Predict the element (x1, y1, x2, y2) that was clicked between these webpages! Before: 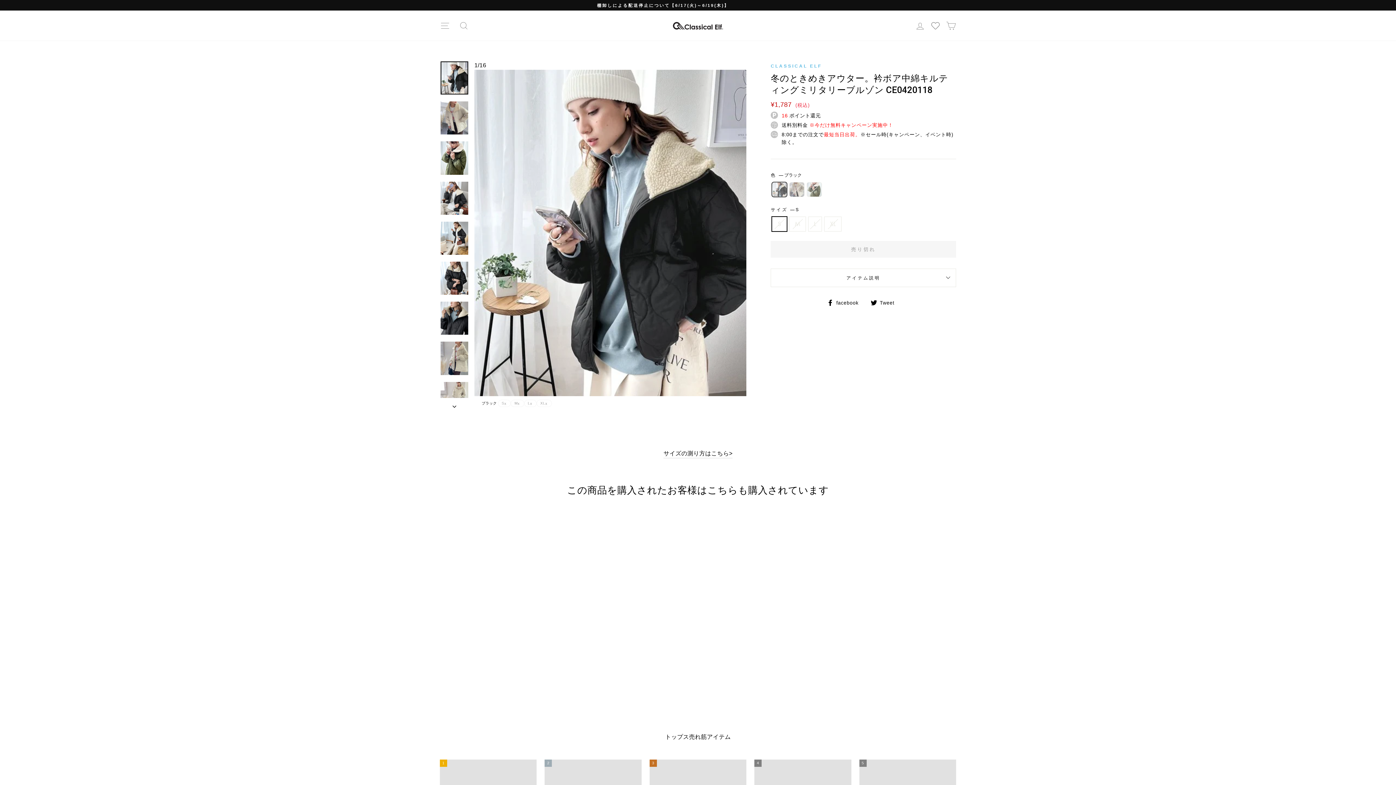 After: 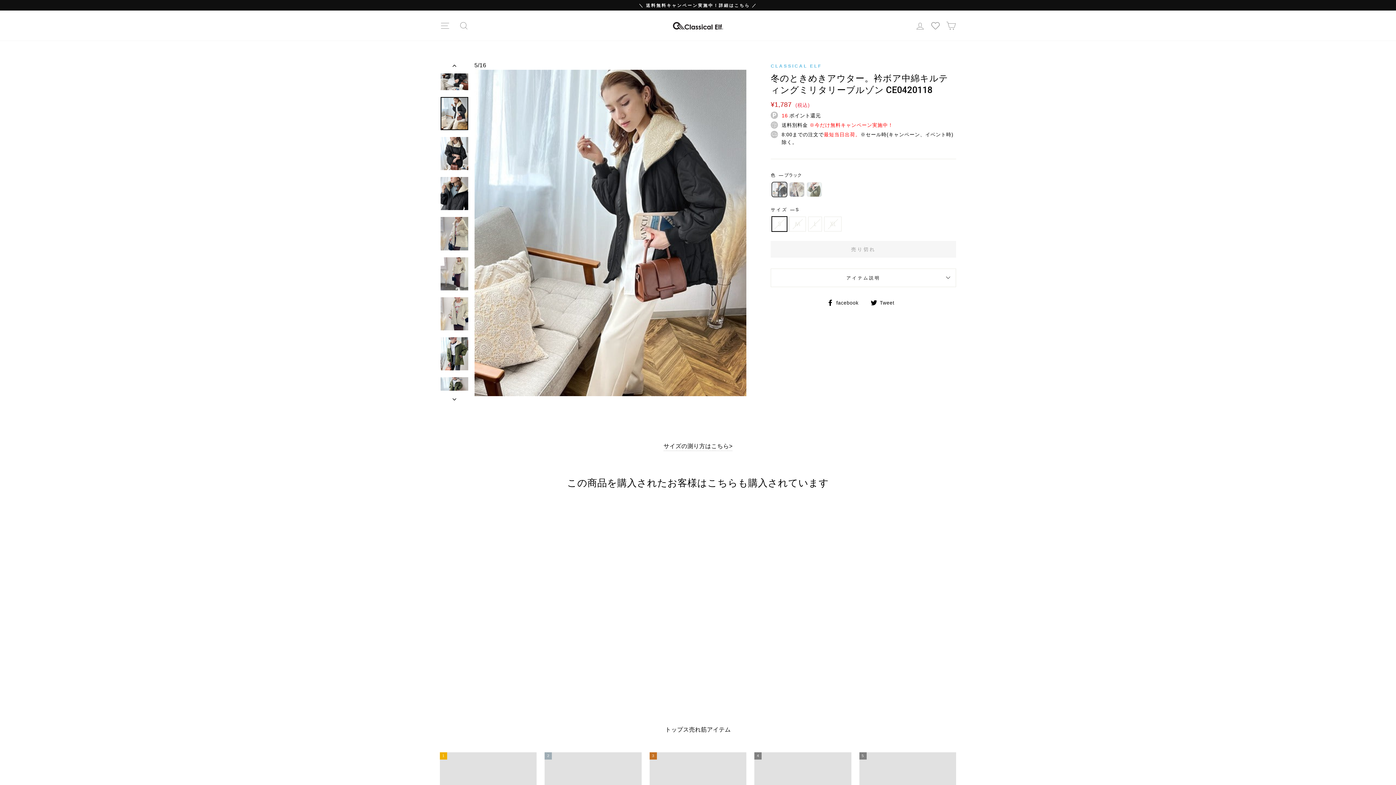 Action: bbox: (440, 221, 468, 254)